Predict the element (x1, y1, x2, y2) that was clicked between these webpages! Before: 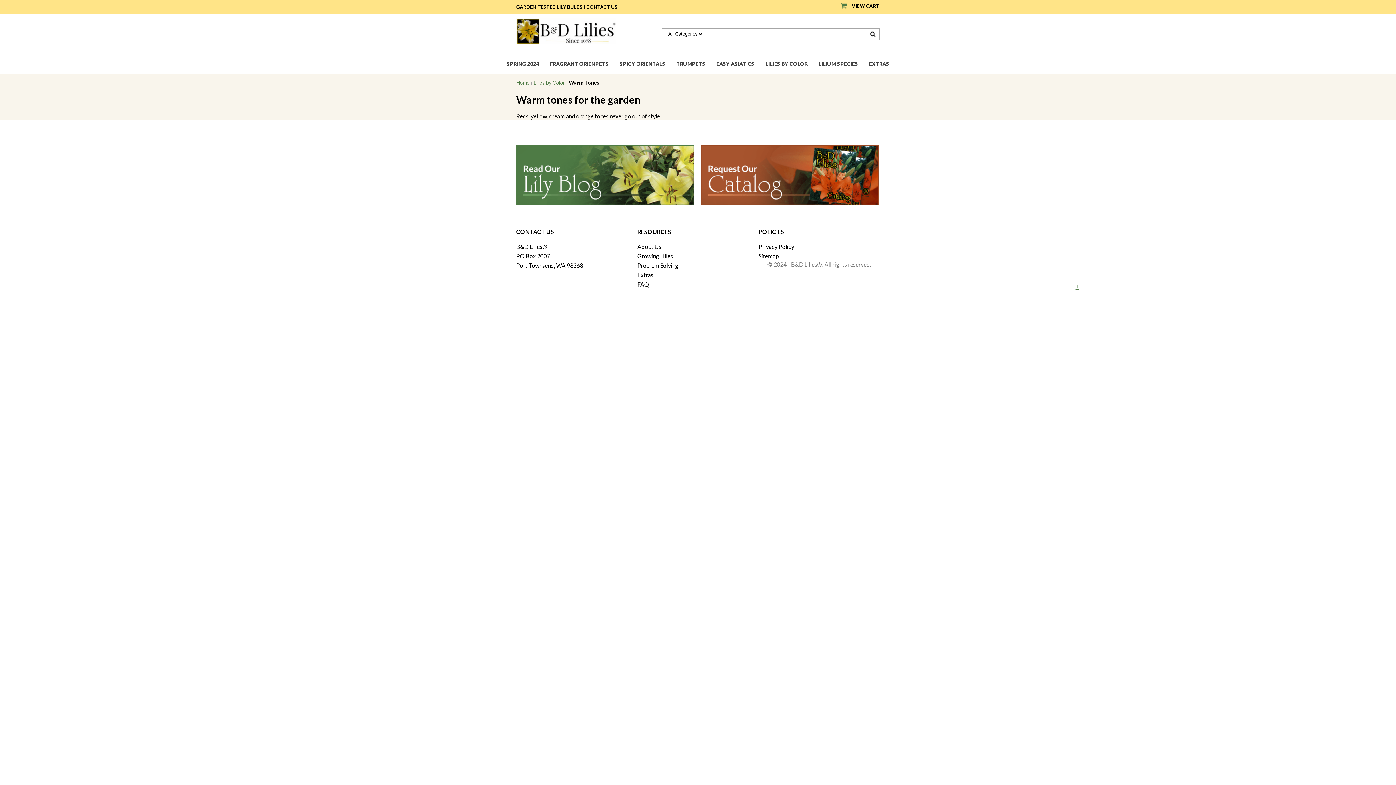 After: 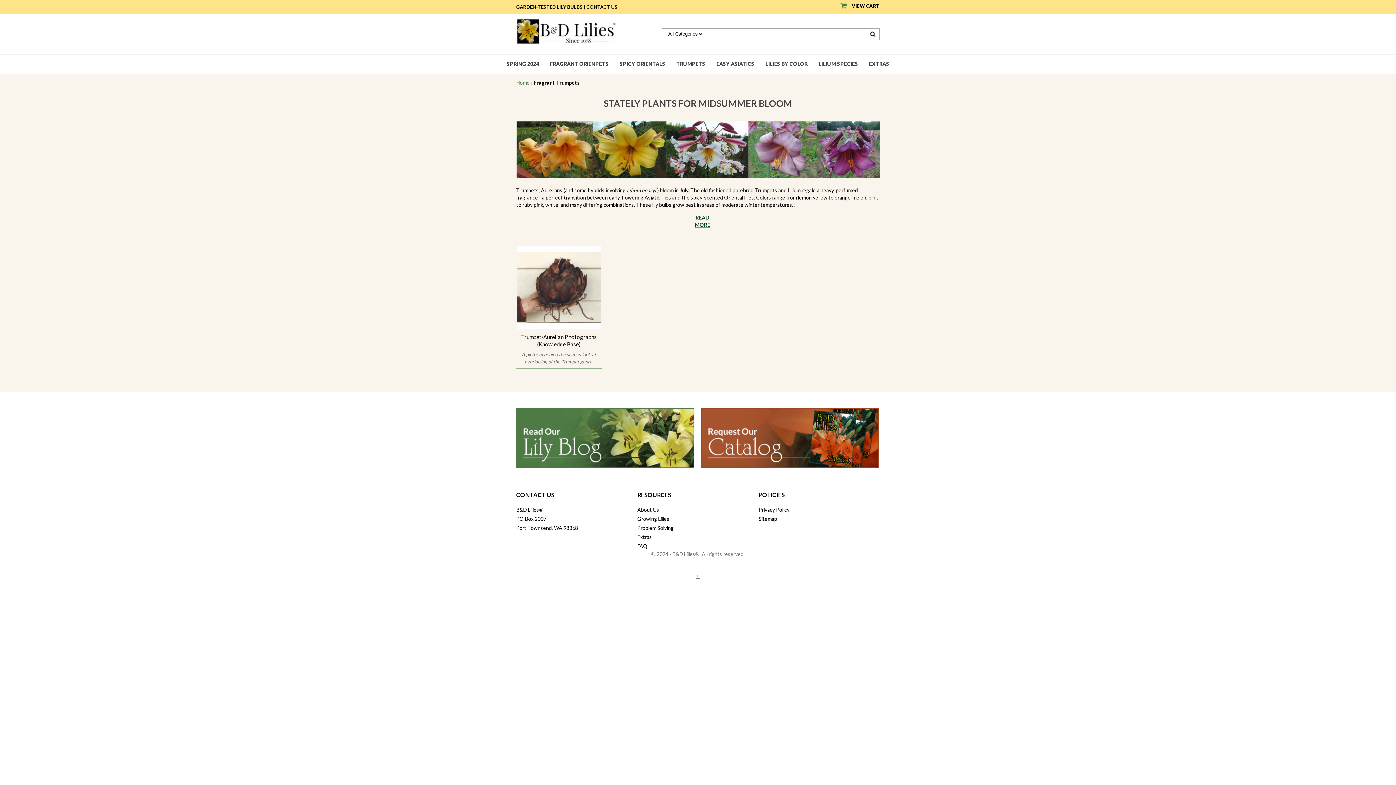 Action: bbox: (671, 54, 711, 73) label: TRUMPETS